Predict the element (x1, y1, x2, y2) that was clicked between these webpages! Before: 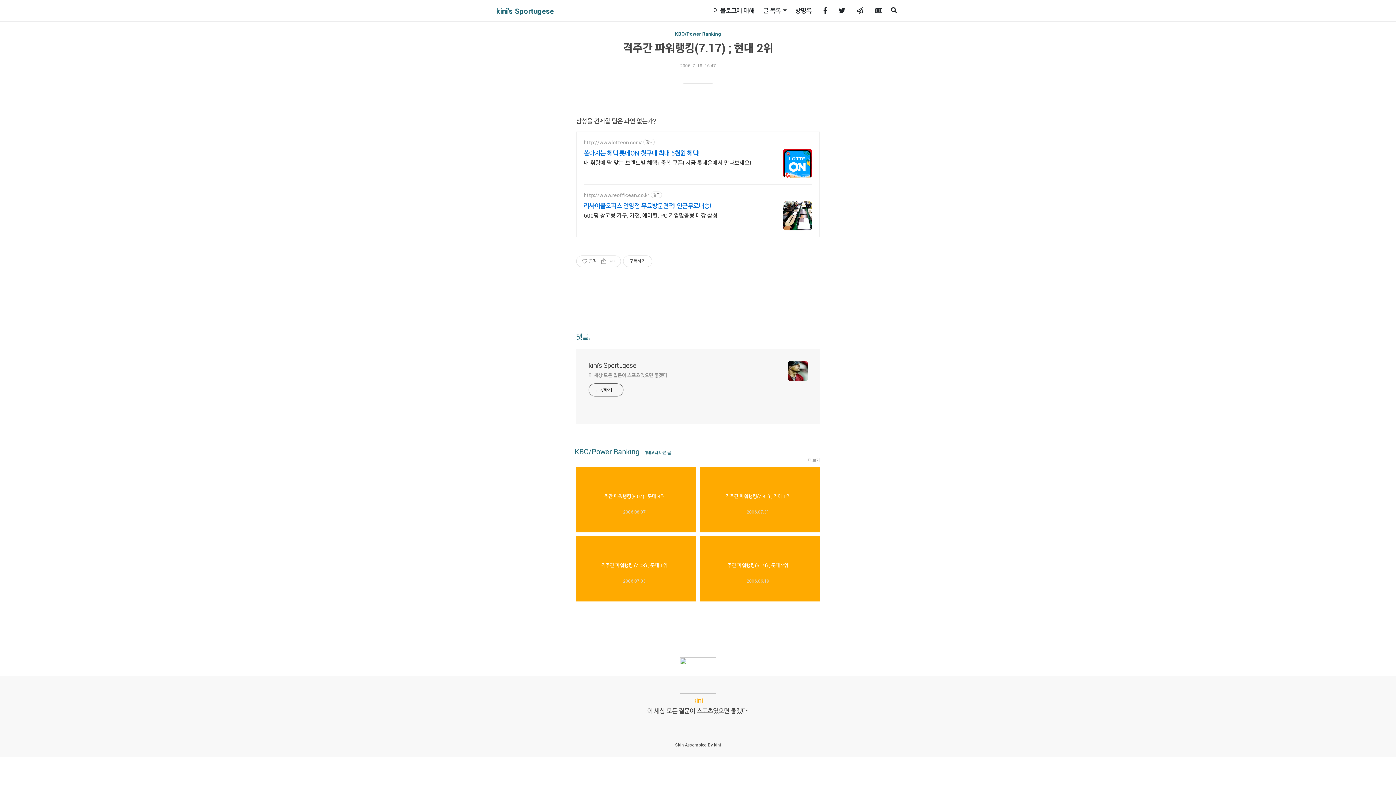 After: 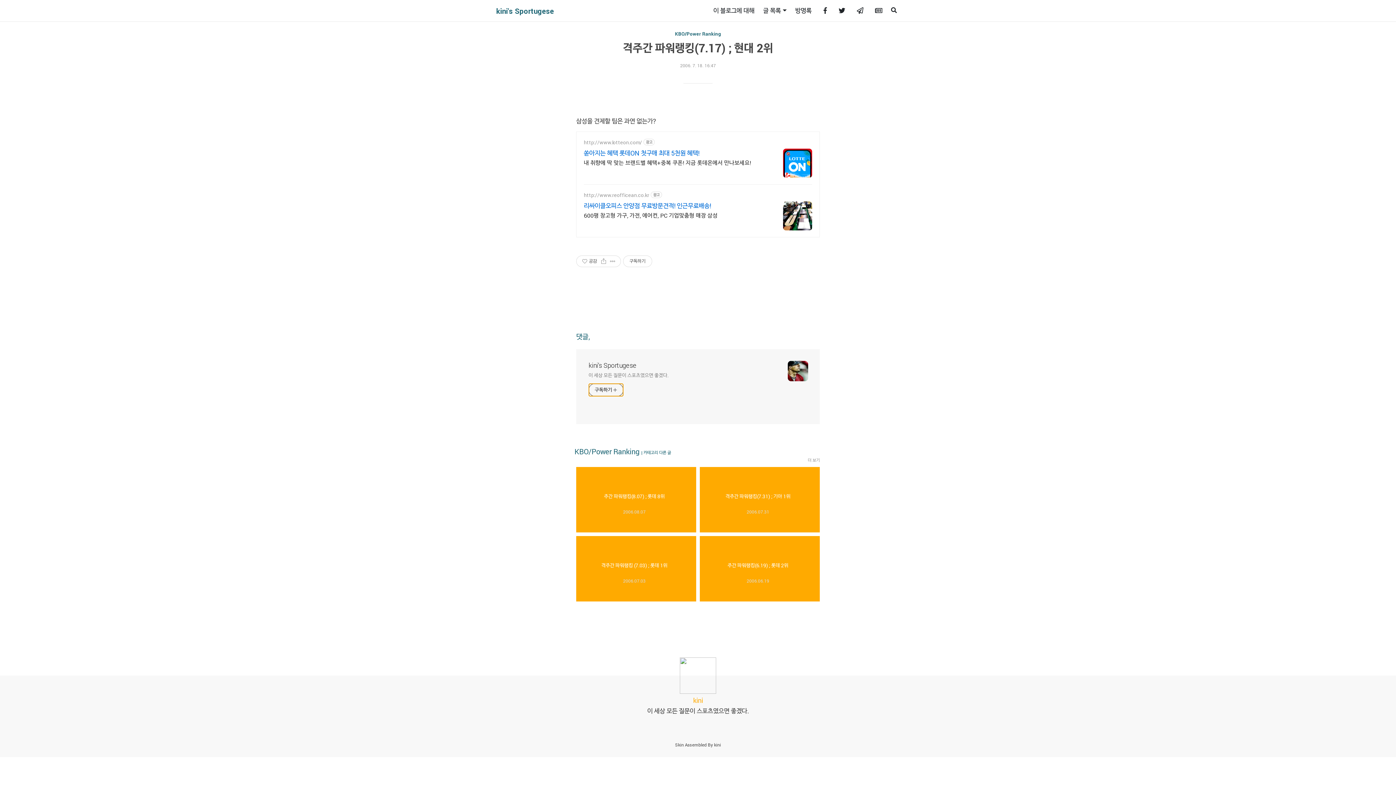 Action: bbox: (588, 383, 623, 396) label: 구독하기